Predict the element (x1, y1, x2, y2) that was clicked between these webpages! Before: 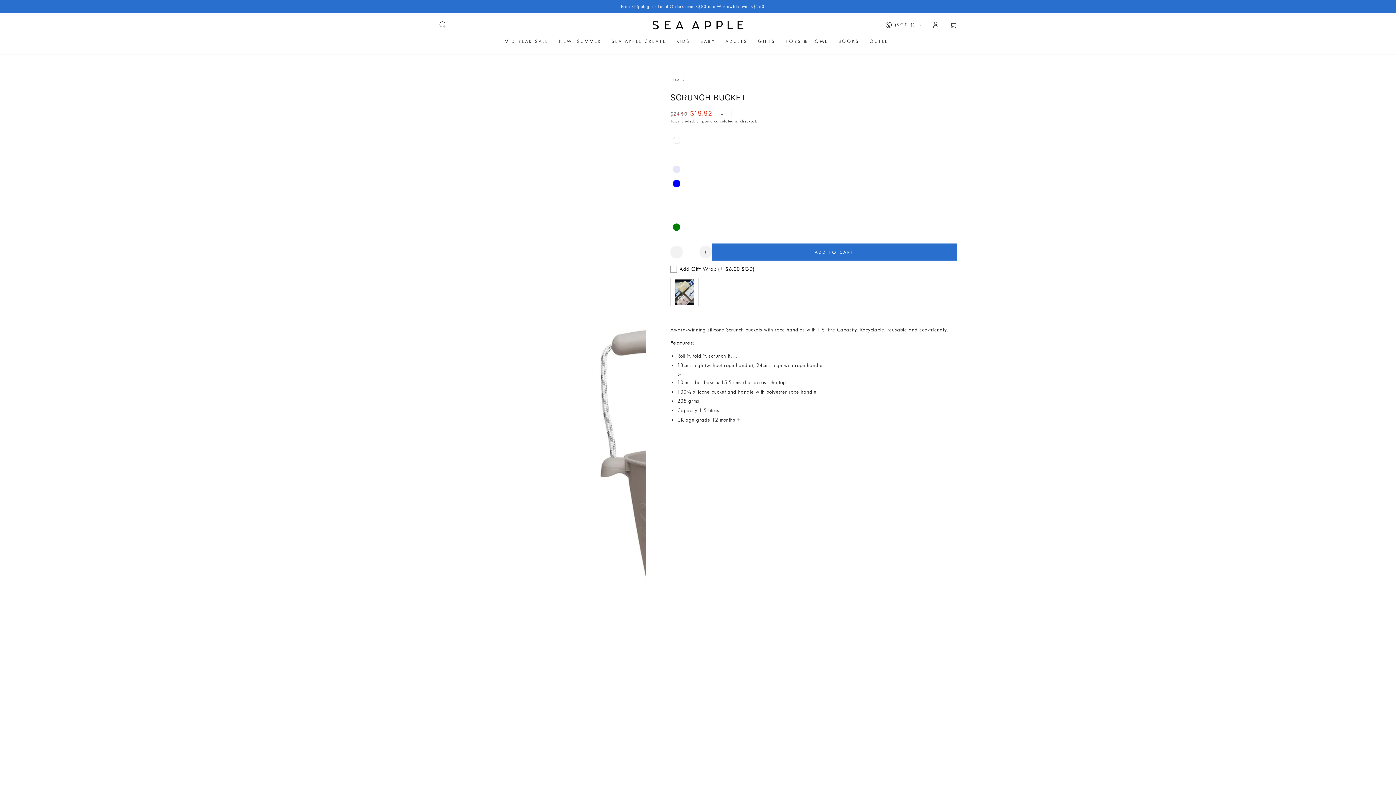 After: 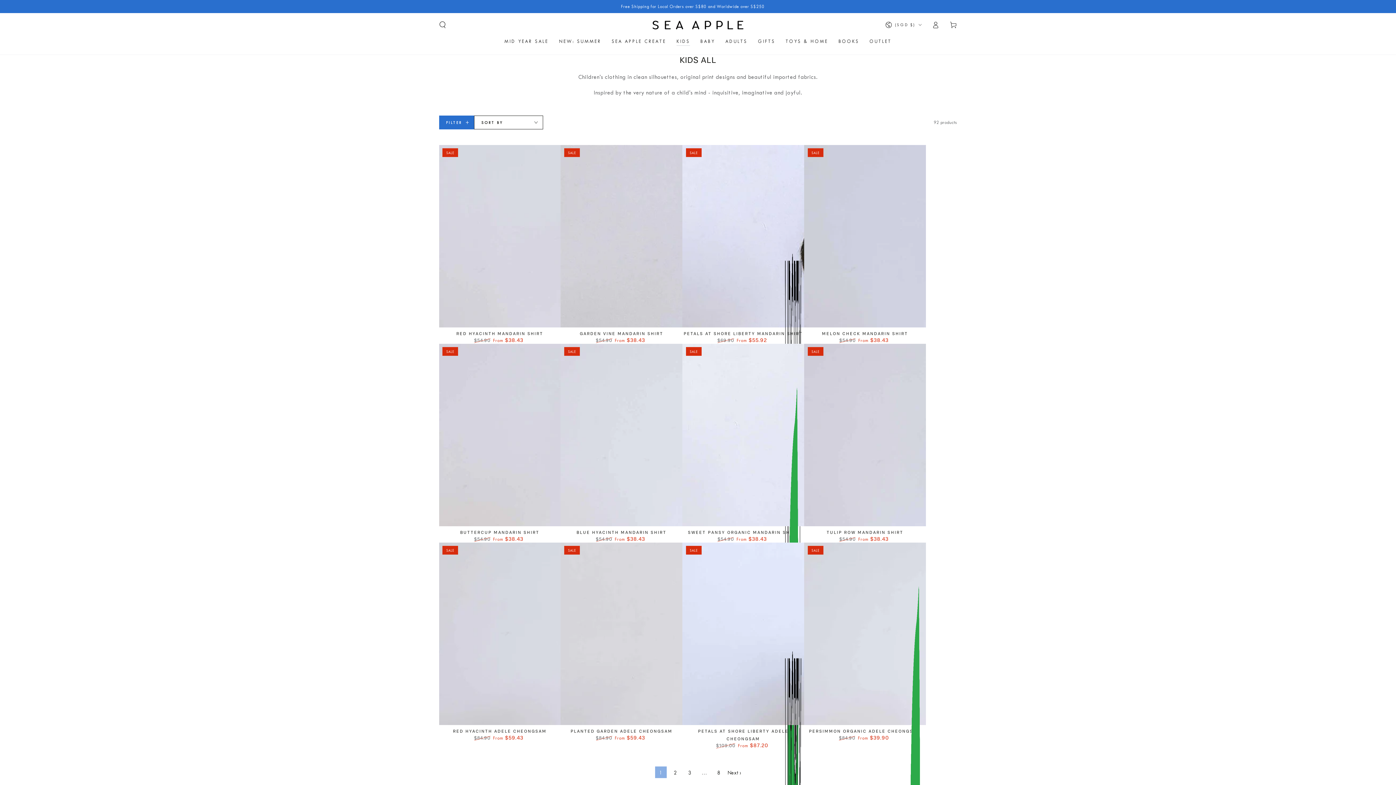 Action: bbox: (671, 32, 695, 50) label: KIDS